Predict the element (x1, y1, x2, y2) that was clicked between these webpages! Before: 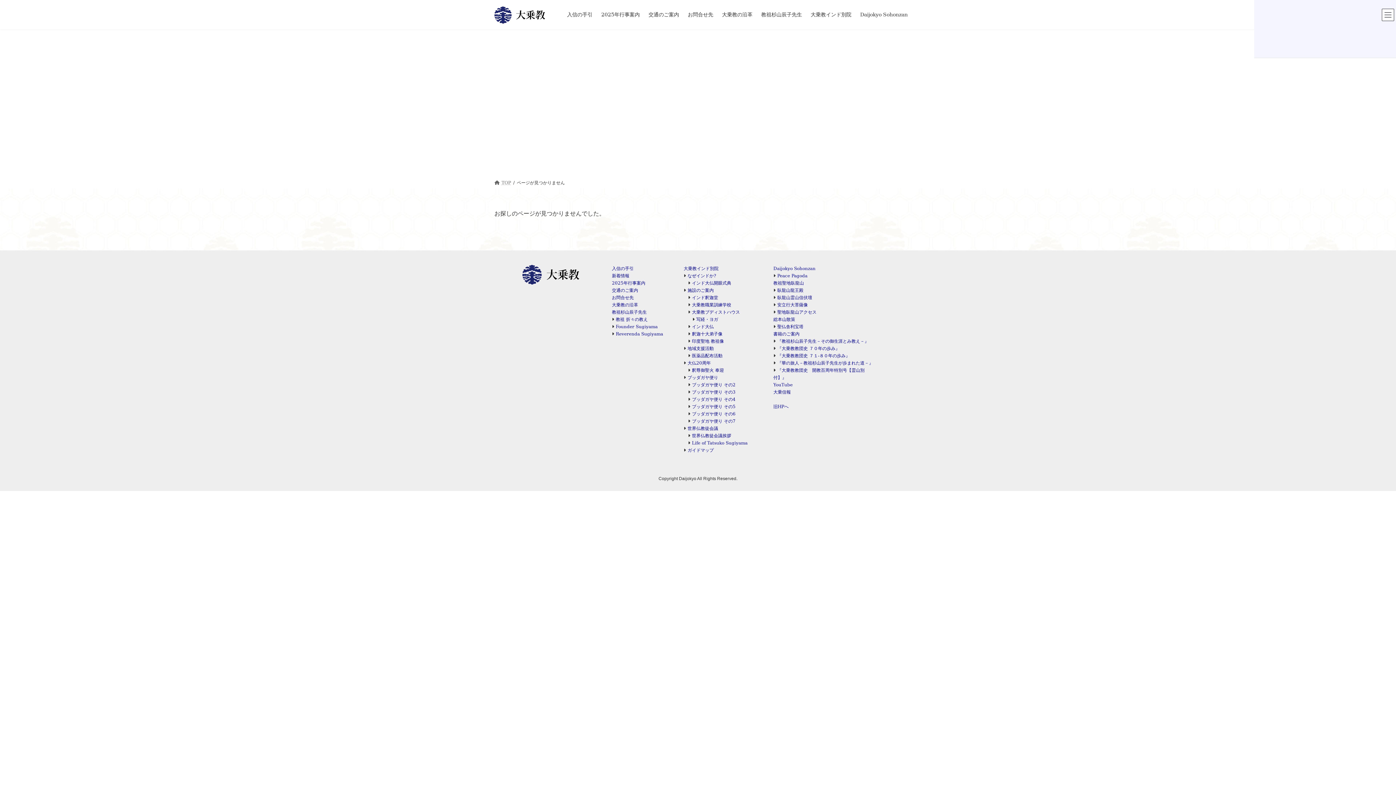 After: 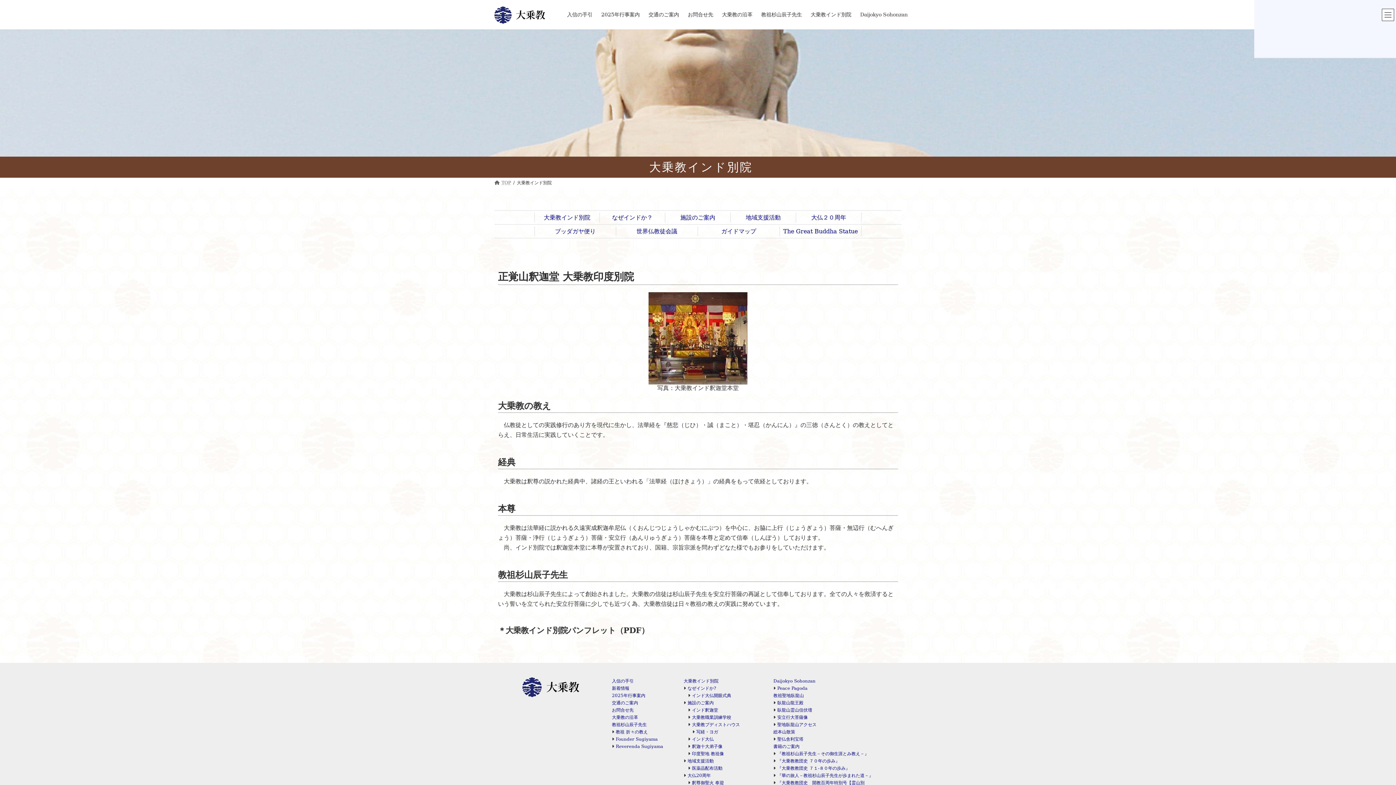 Action: label: 大乗教インド別院 bbox: (683, 266, 718, 271)